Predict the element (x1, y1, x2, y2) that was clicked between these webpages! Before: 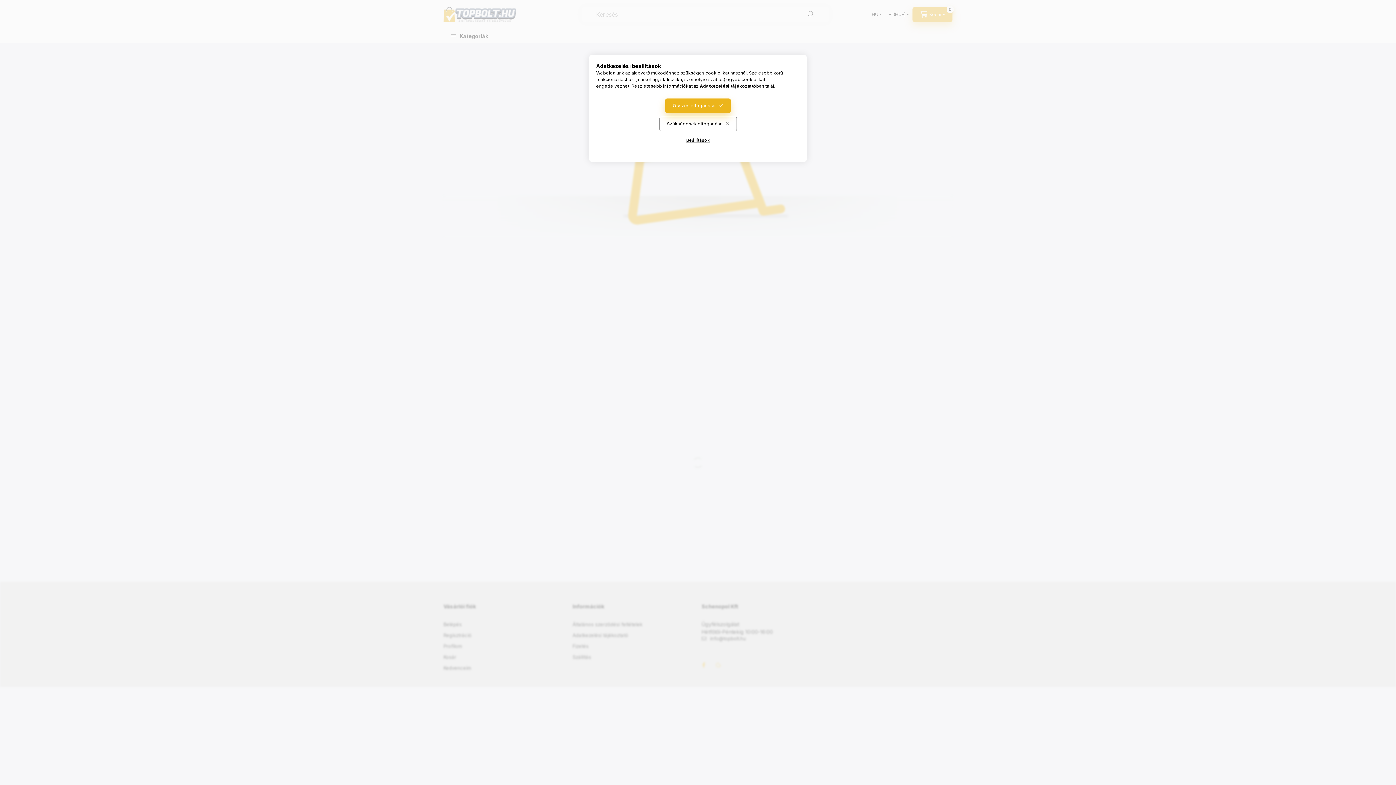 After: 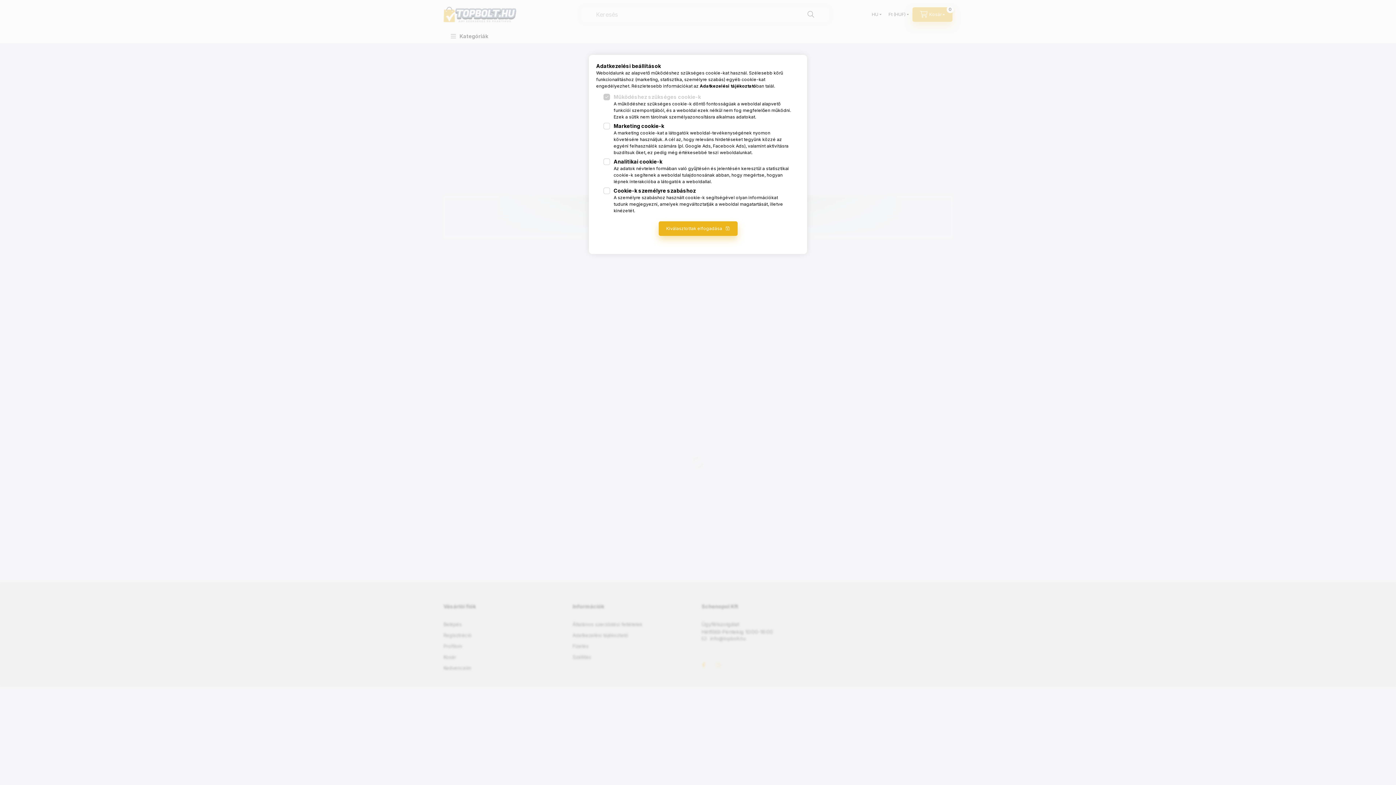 Action: label: Beállítások bbox: (678, 133, 717, 147)